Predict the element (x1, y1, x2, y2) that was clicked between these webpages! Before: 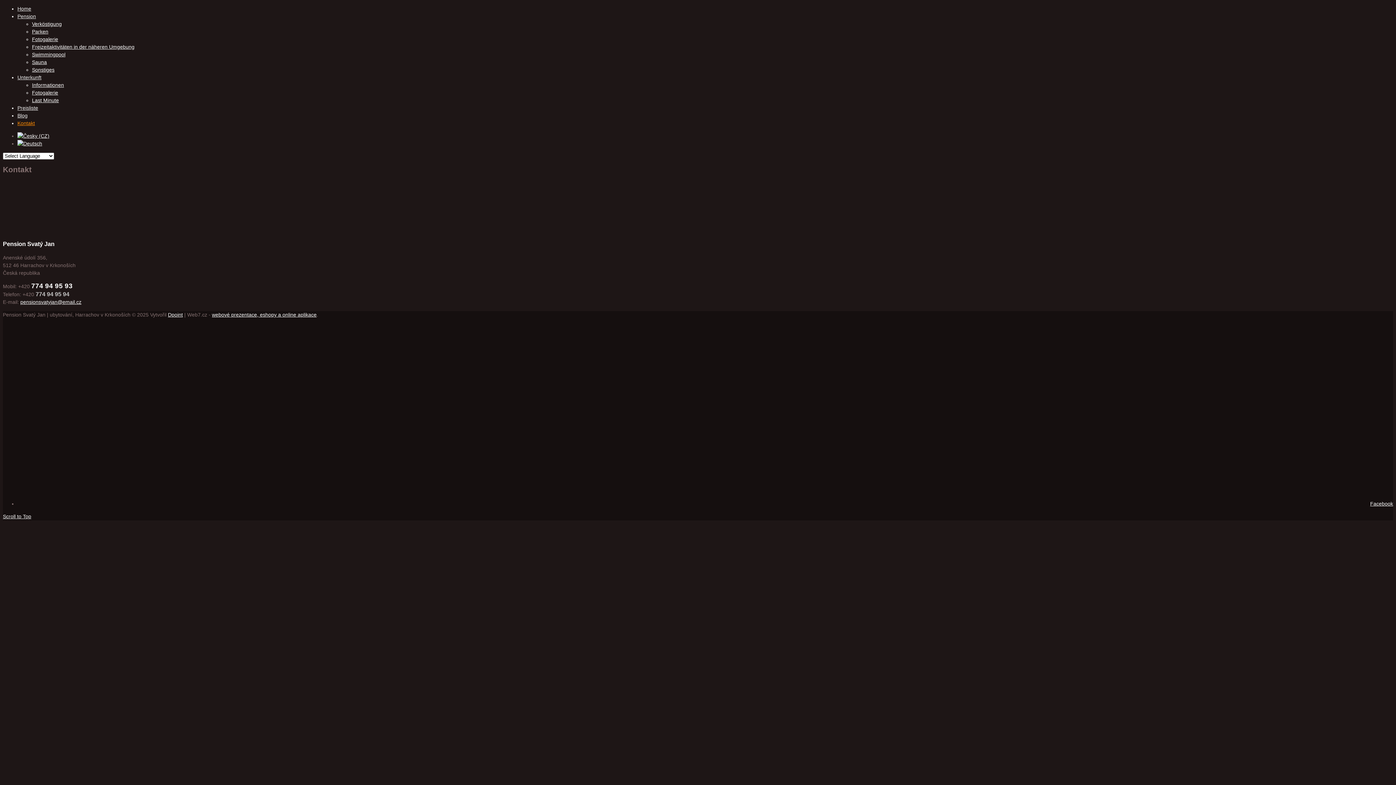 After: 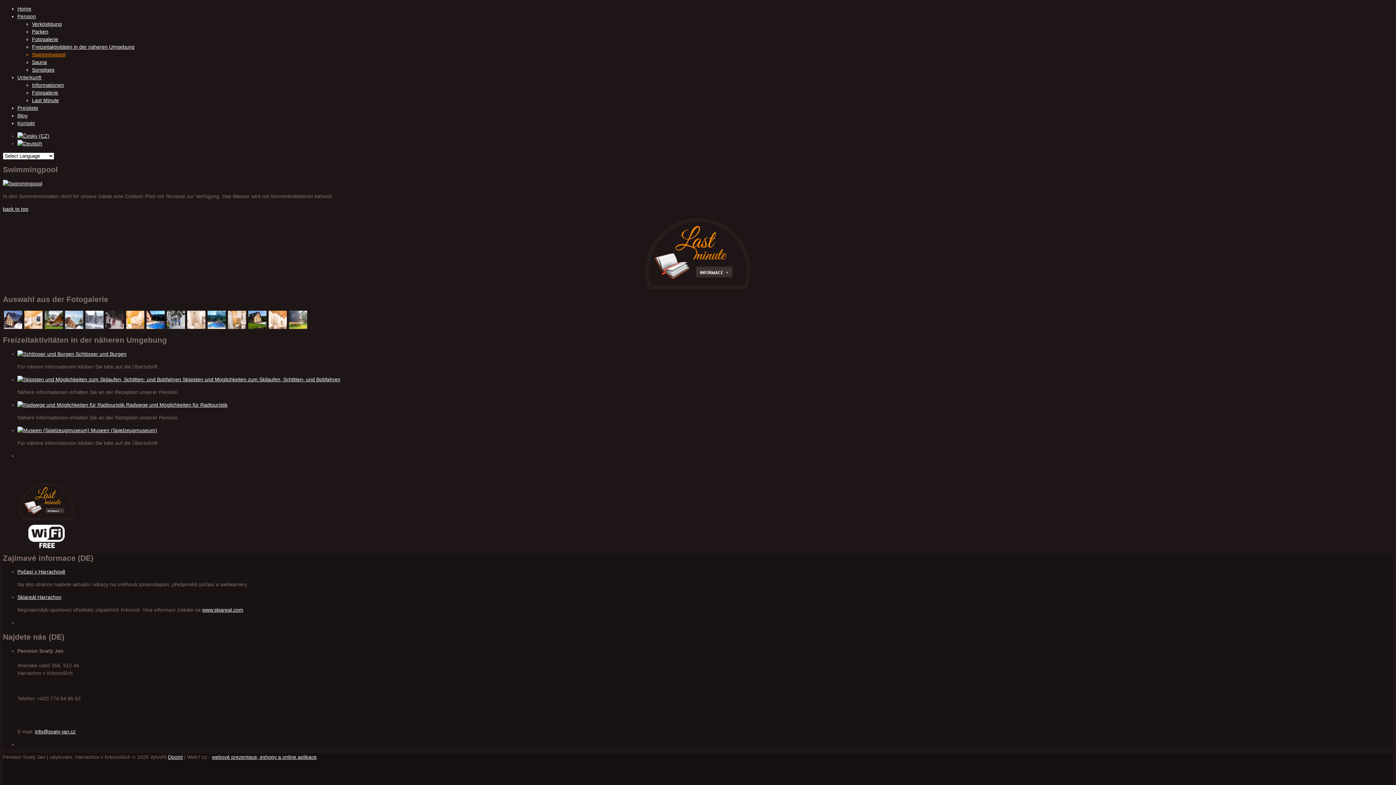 Action: label: Swimmingpool bbox: (32, 51, 65, 57)